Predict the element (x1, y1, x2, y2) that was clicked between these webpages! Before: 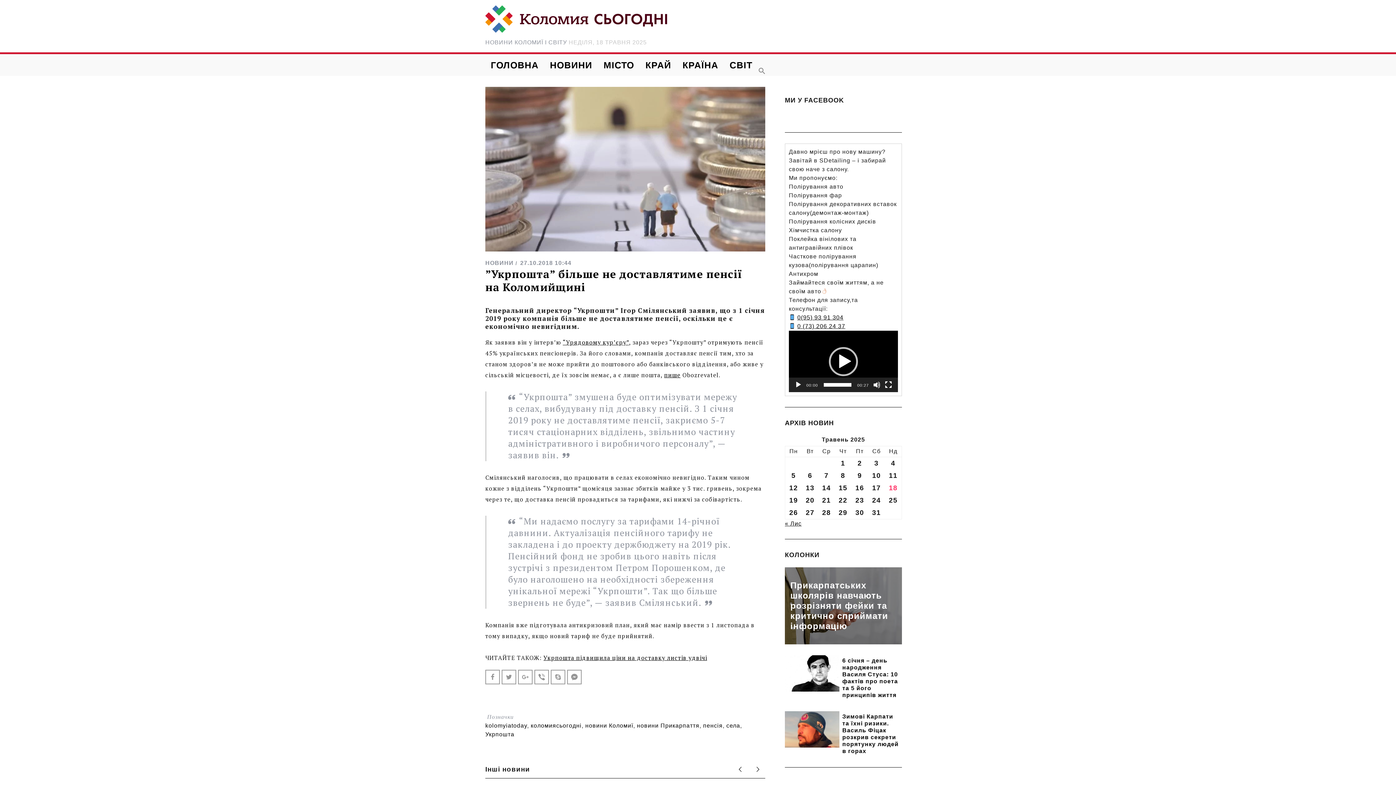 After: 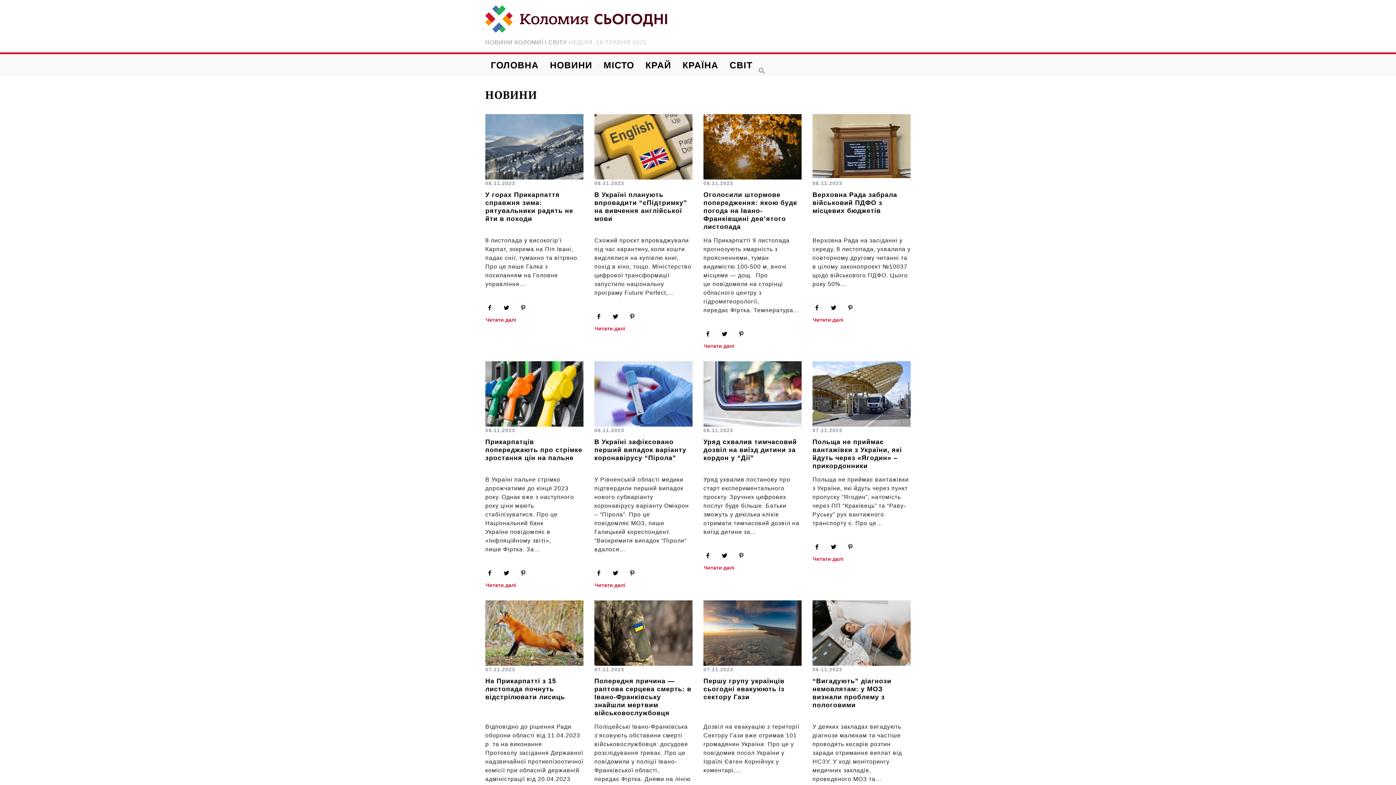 Action: label: НОВИНИ bbox: (485, 260, 513, 266)